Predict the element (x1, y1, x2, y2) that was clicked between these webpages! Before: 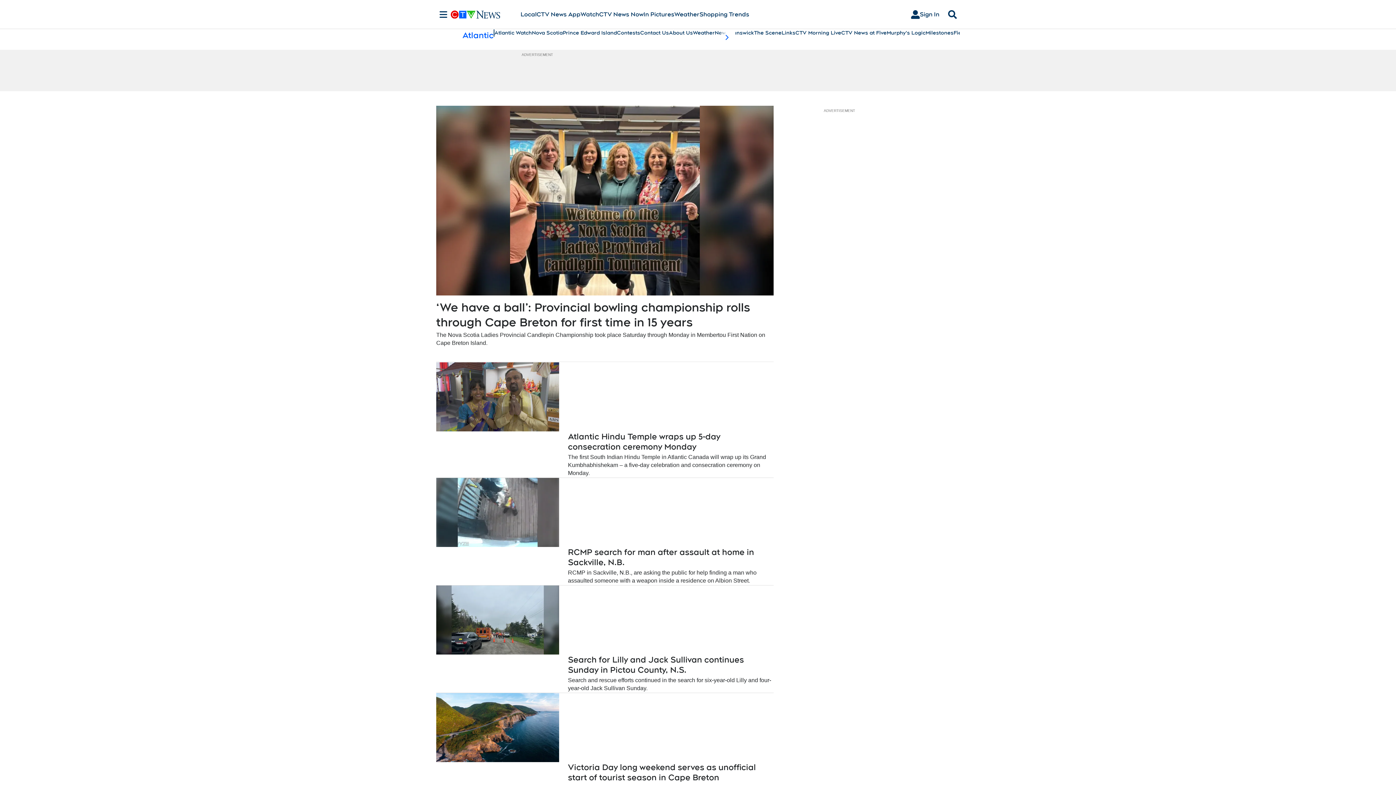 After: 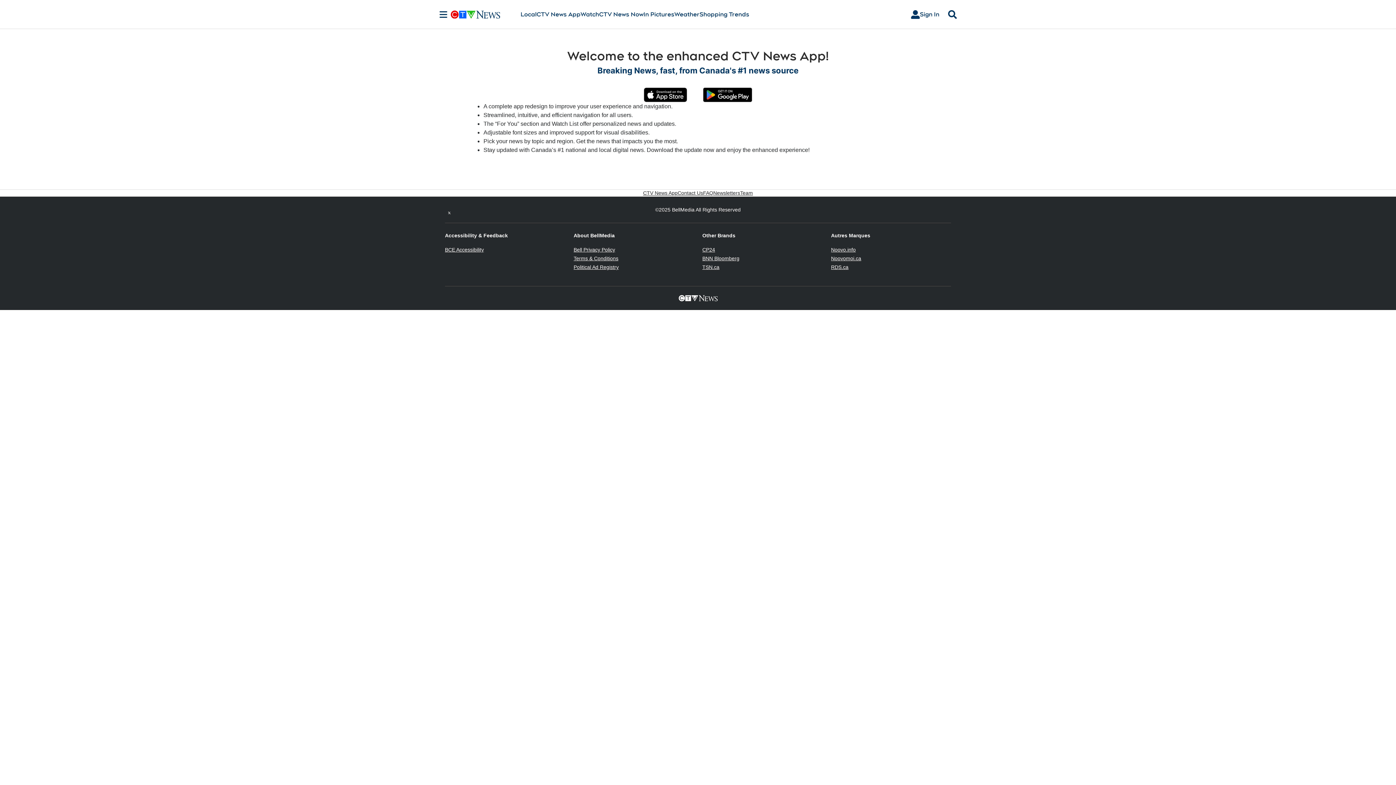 Action: bbox: (536, 10, 580, 18) label: CTV News App